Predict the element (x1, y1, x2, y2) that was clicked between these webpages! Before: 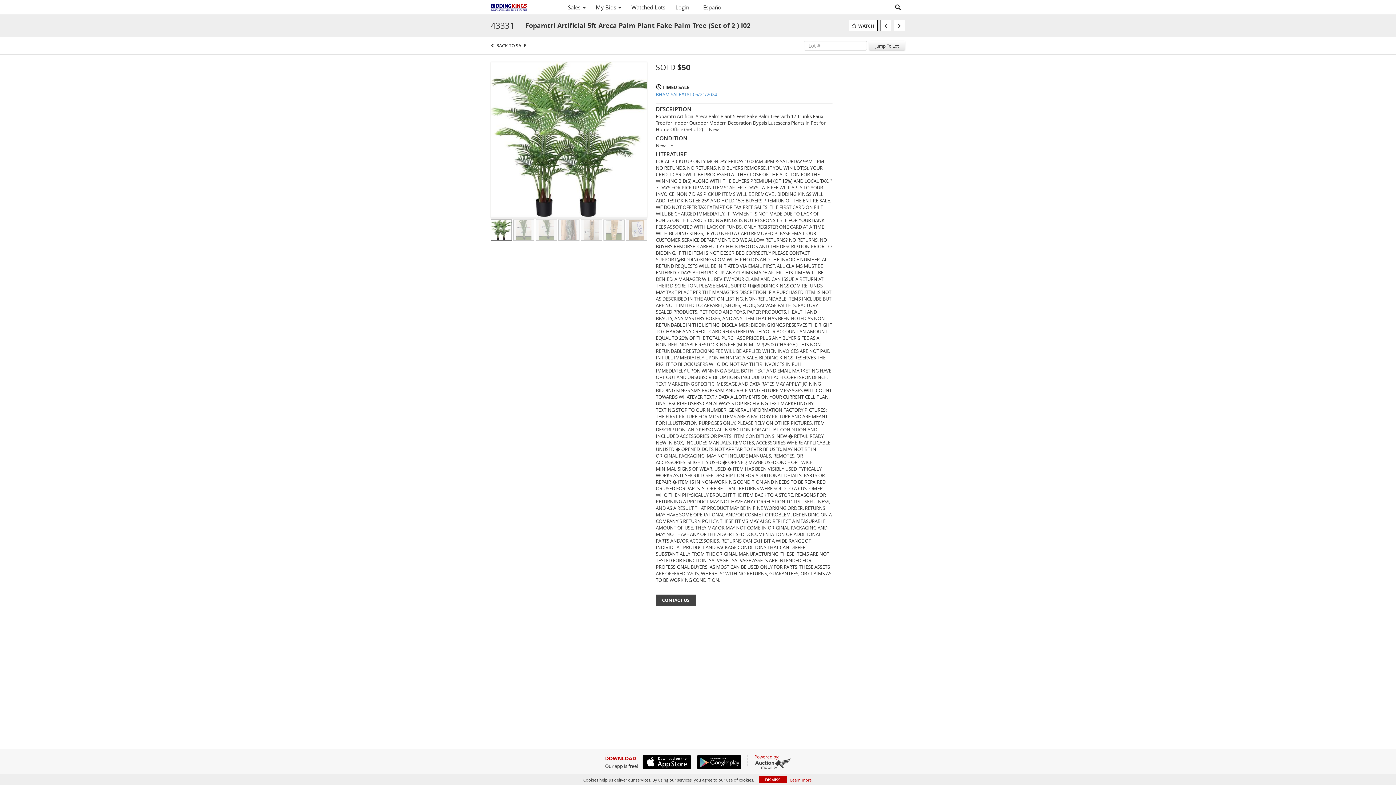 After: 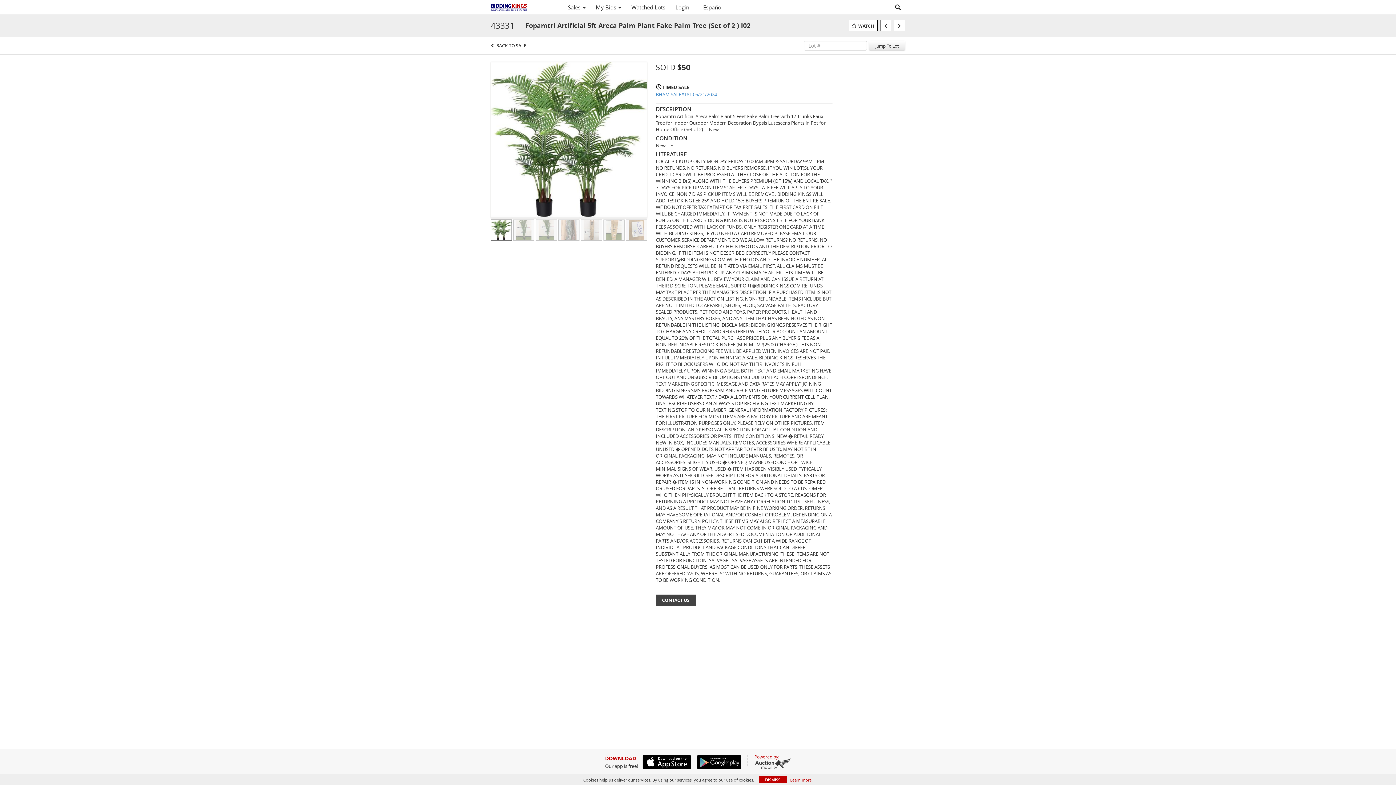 Action: bbox: (638, 755, 691, 769)